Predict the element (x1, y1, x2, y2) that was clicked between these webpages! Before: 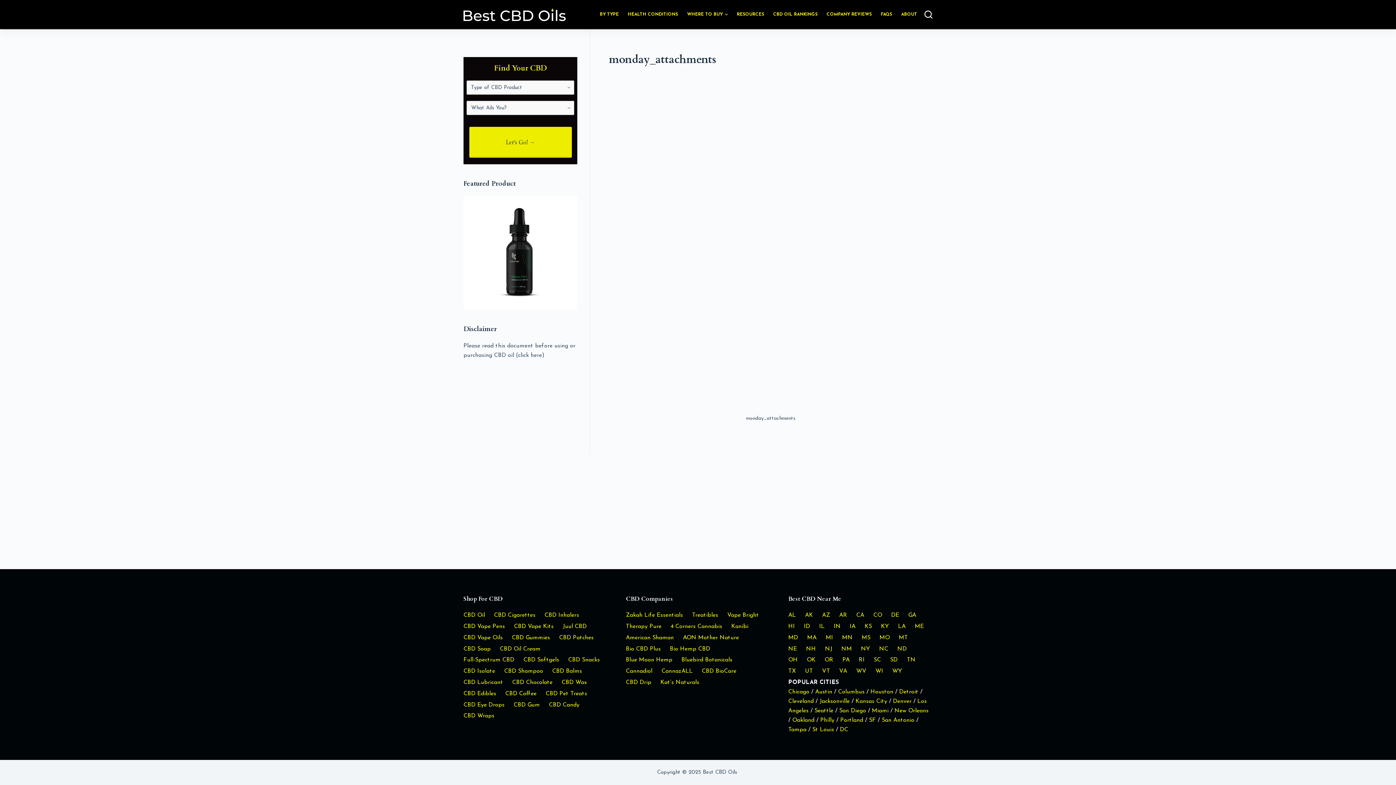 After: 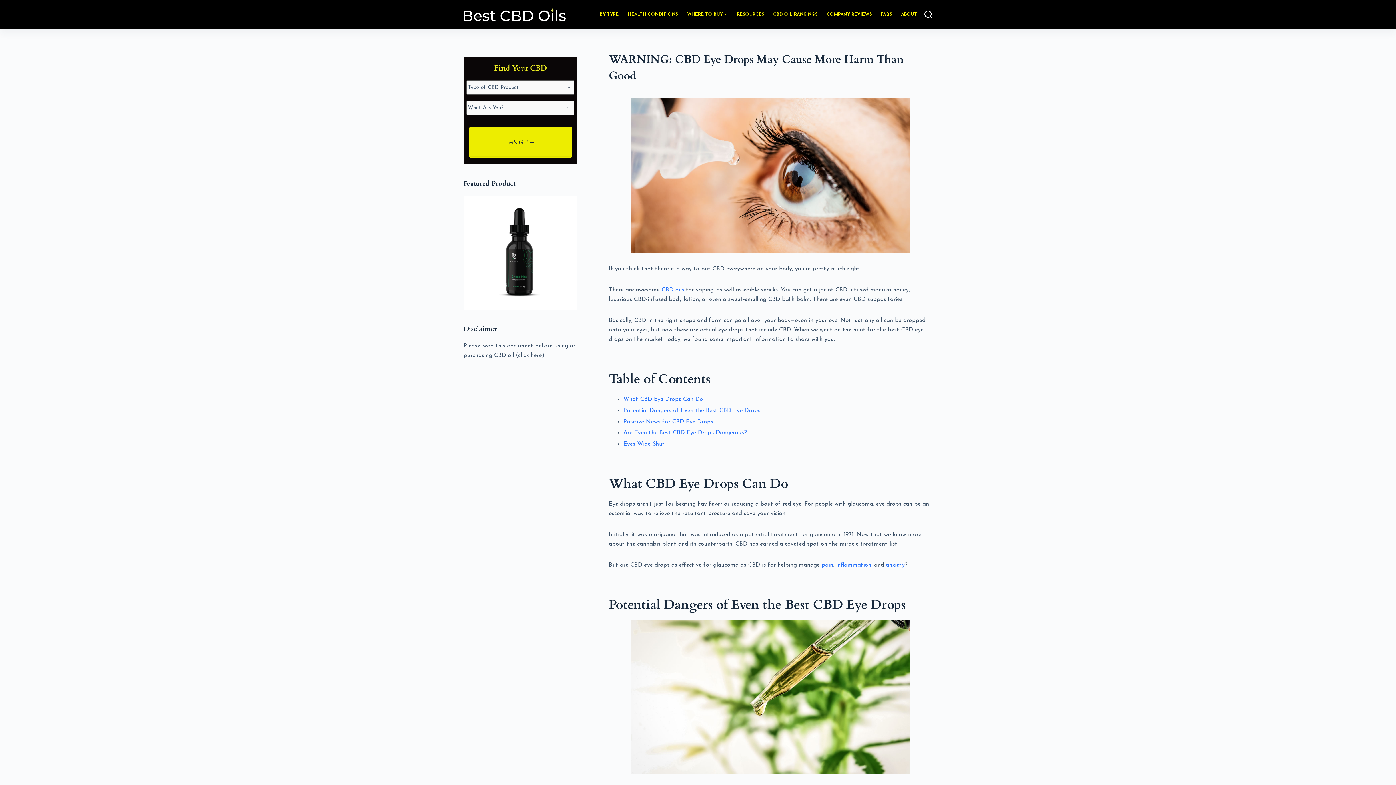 Action: bbox: (463, 702, 504, 708) label: CBD Eye Drops